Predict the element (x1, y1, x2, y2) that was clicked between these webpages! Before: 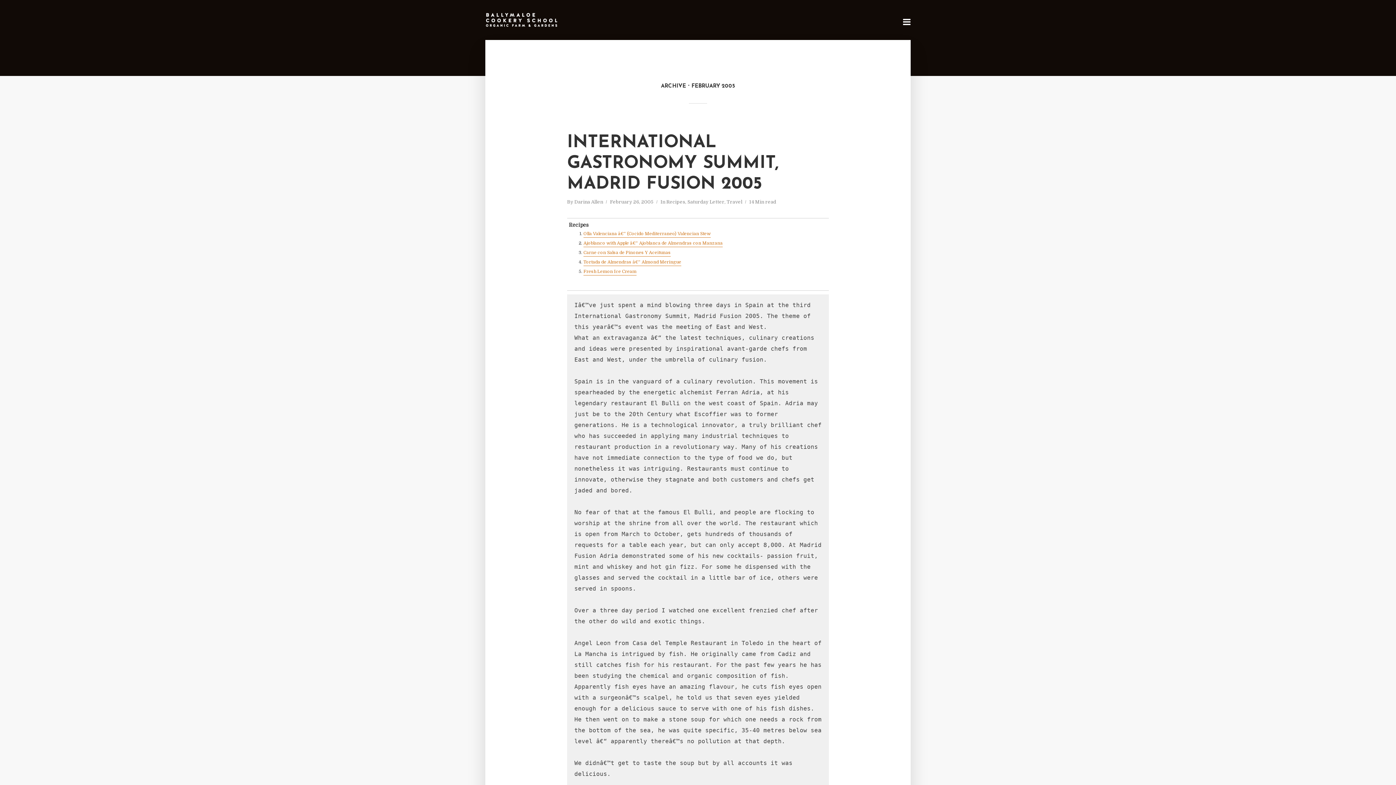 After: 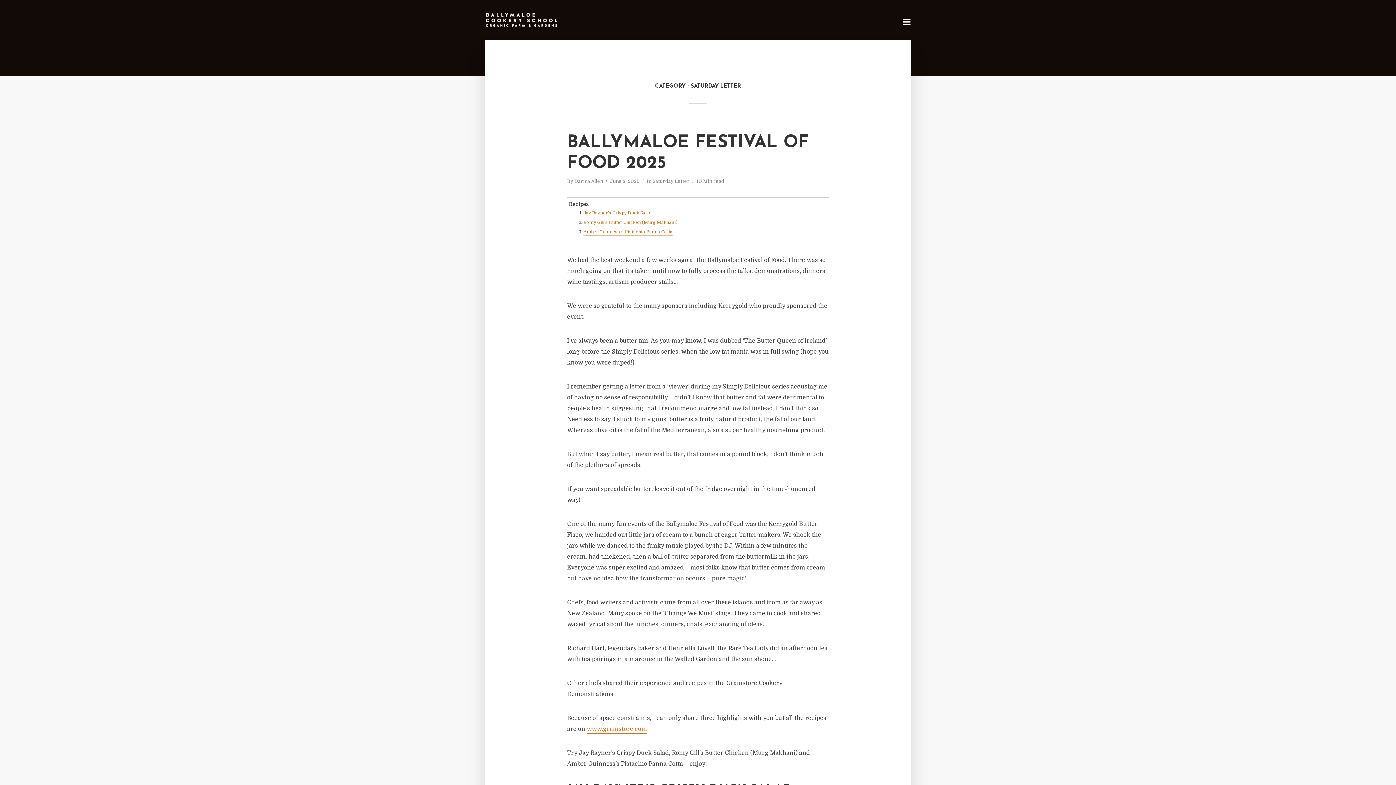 Action: bbox: (687, 199, 724, 206) label: Saturday Letter